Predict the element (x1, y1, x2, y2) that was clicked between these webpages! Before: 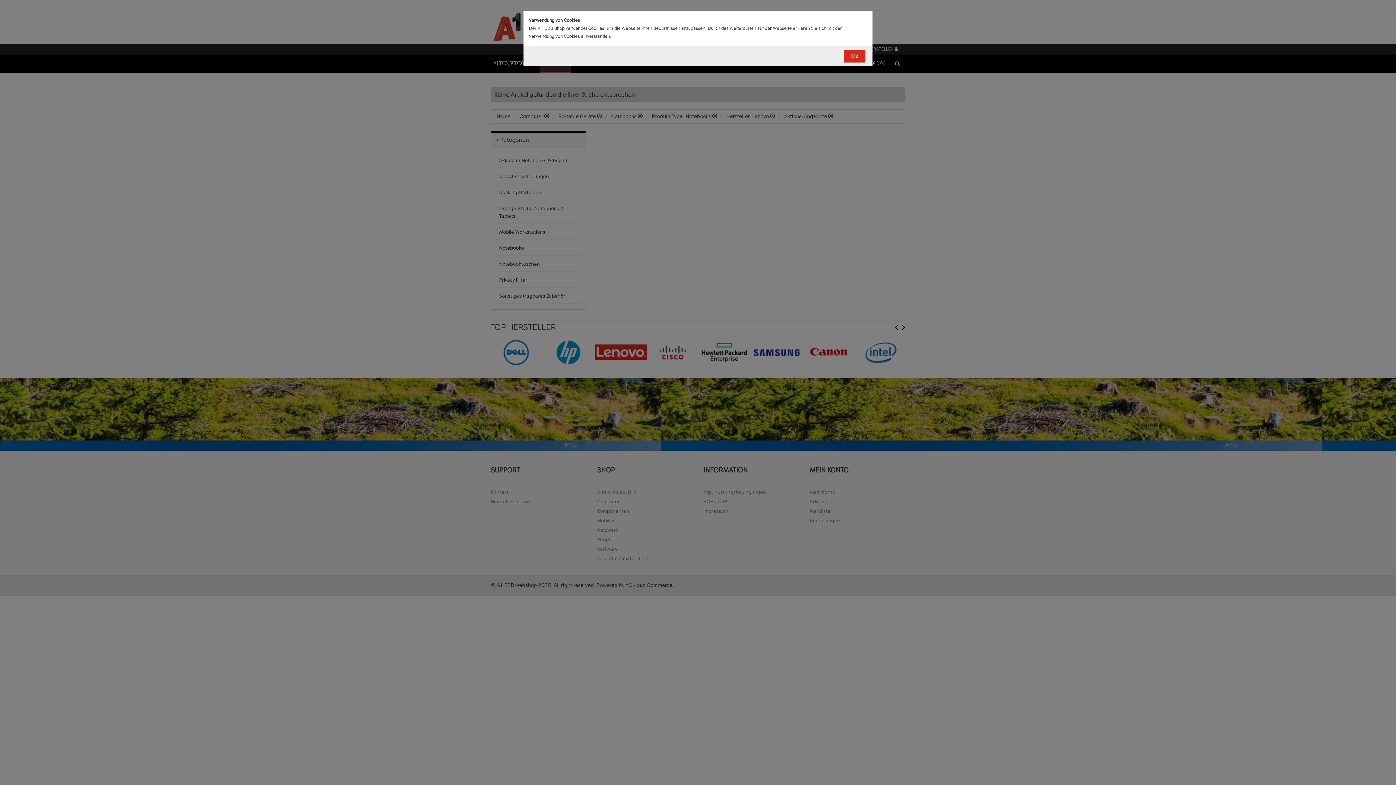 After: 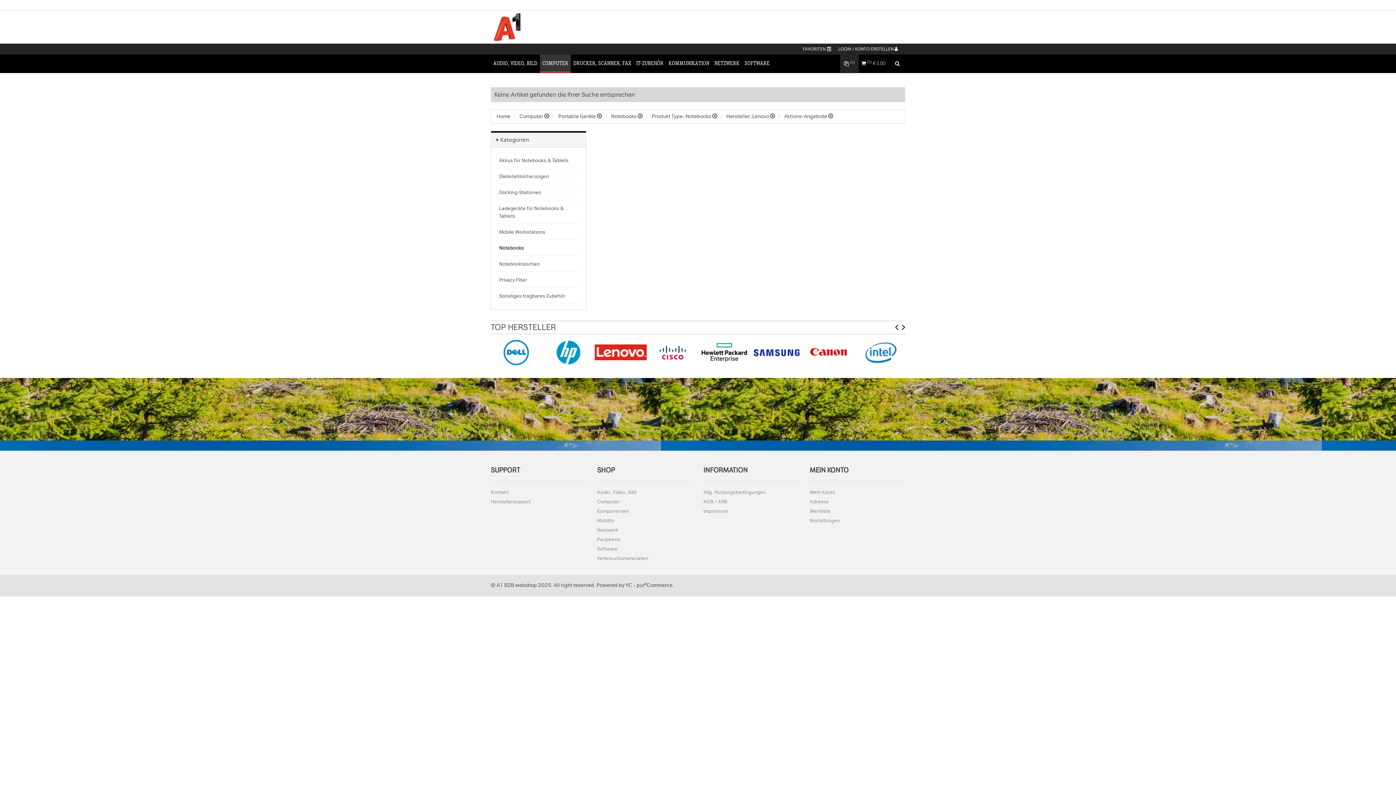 Action: bbox: (844, 49, 865, 62) label: Ok